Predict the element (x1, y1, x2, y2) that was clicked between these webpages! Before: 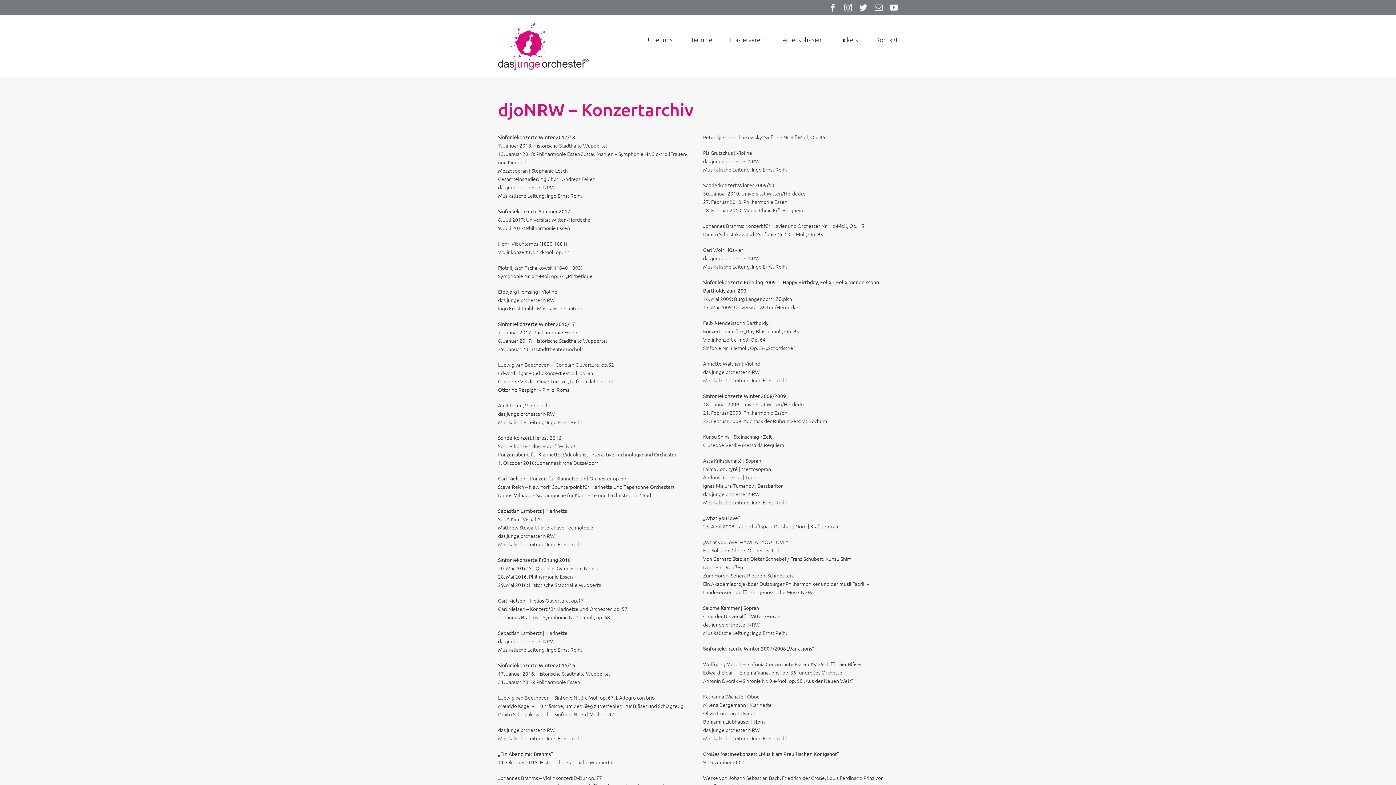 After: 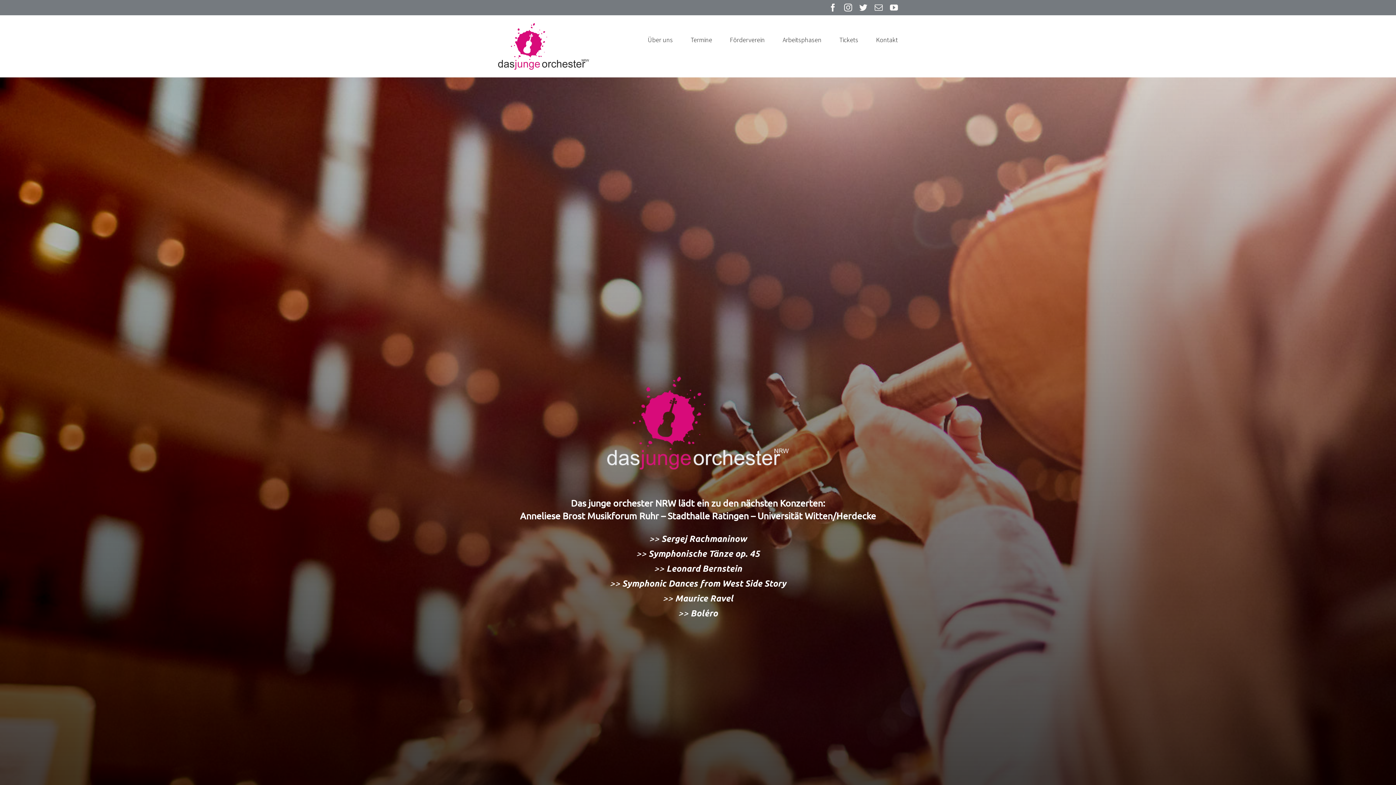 Action: bbox: (498, 22, 589, 69)